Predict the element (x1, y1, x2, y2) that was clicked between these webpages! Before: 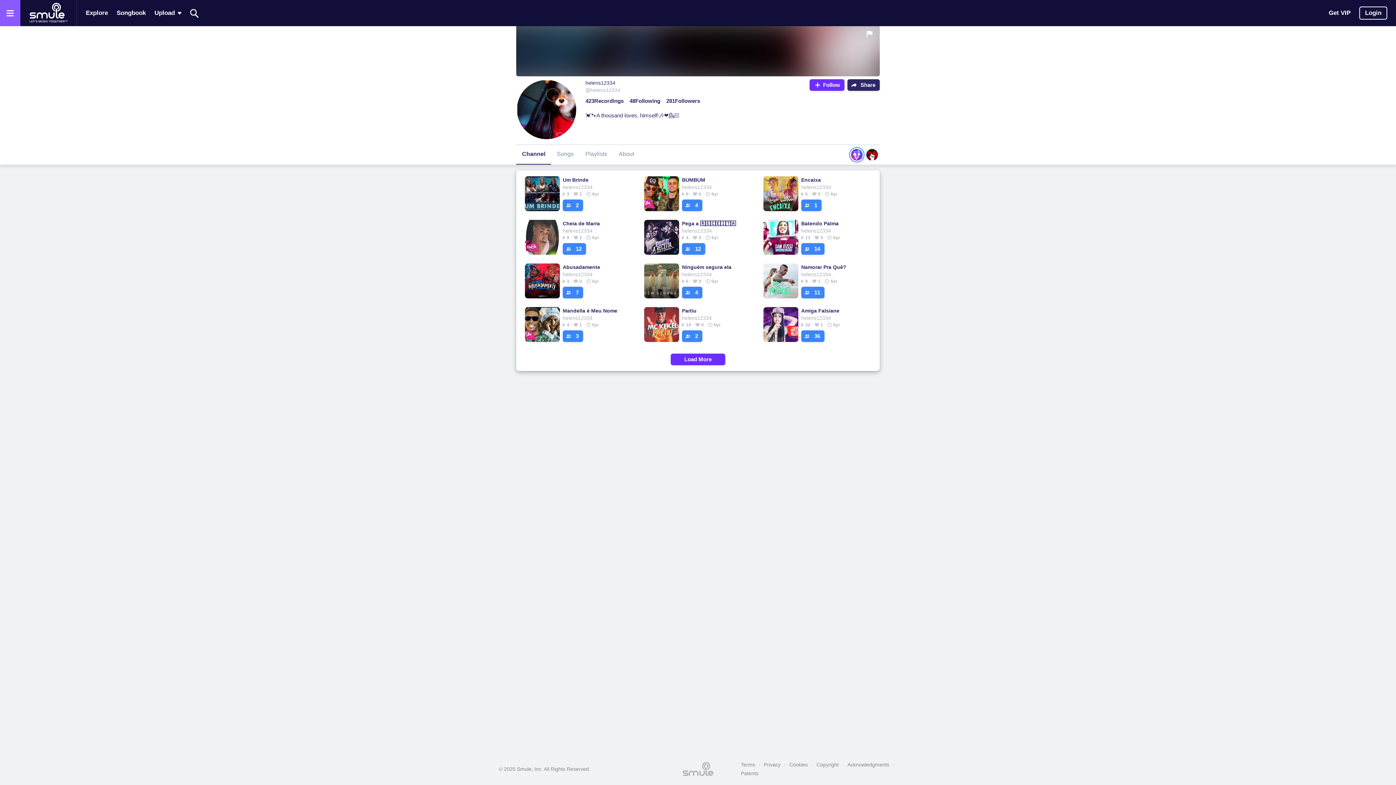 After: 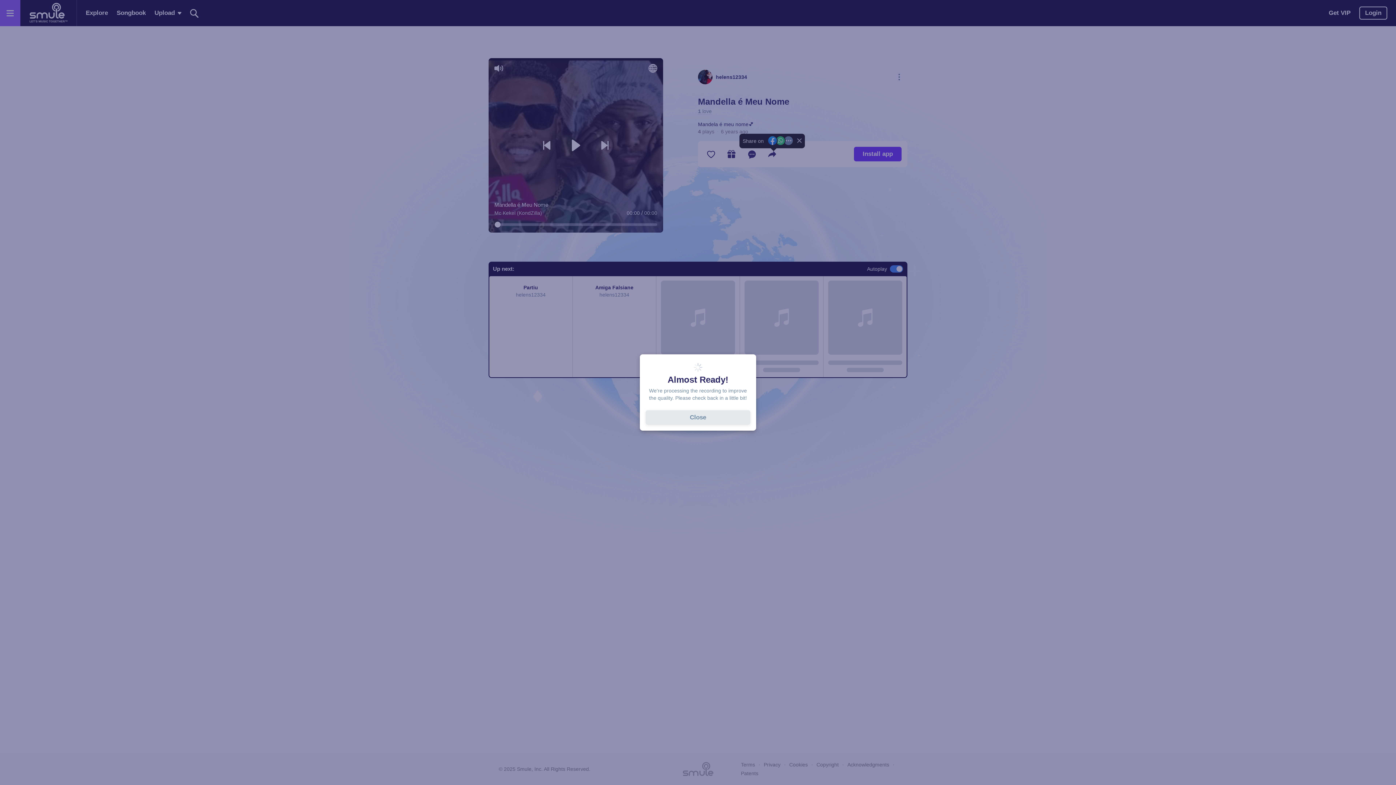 Action: bbox: (562, 307, 629, 314) label: Mandella é Meu Nome